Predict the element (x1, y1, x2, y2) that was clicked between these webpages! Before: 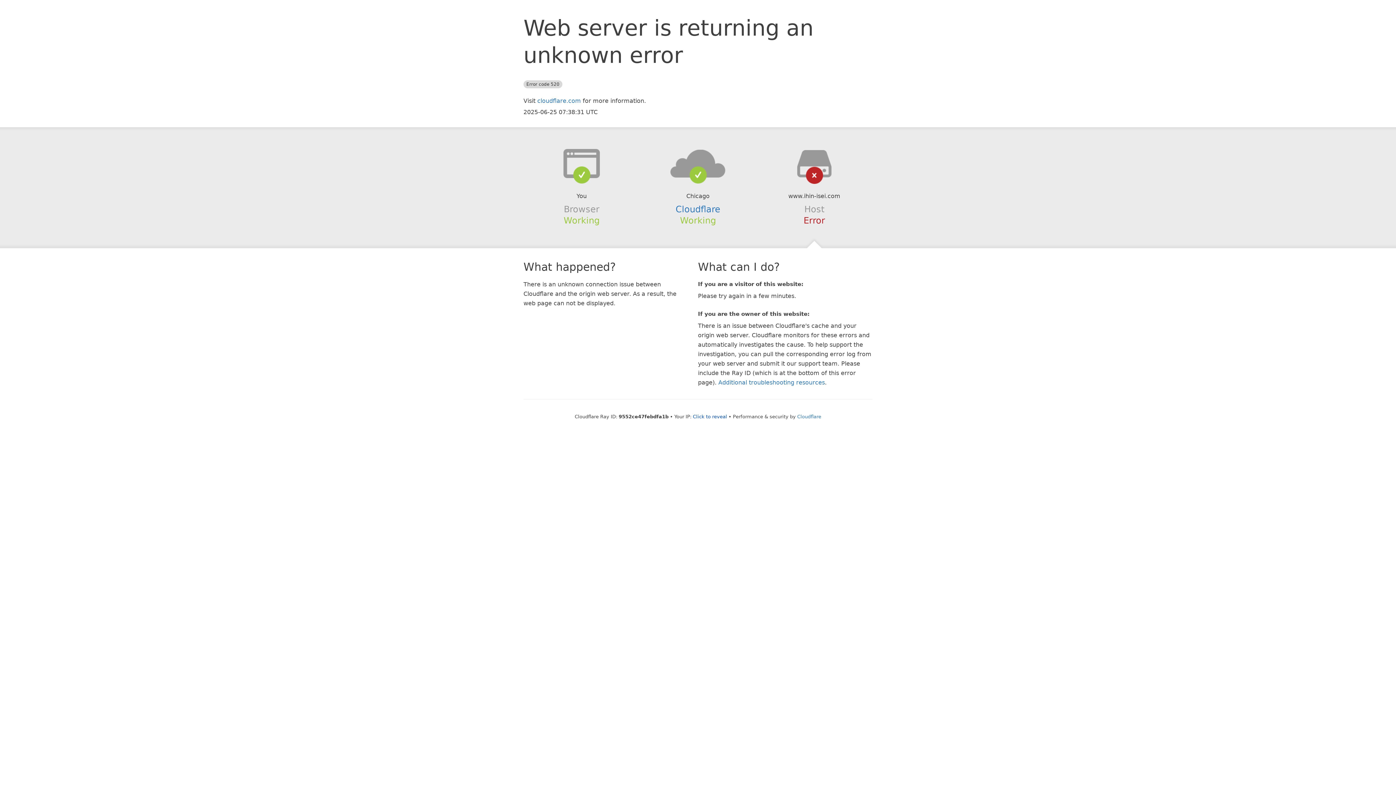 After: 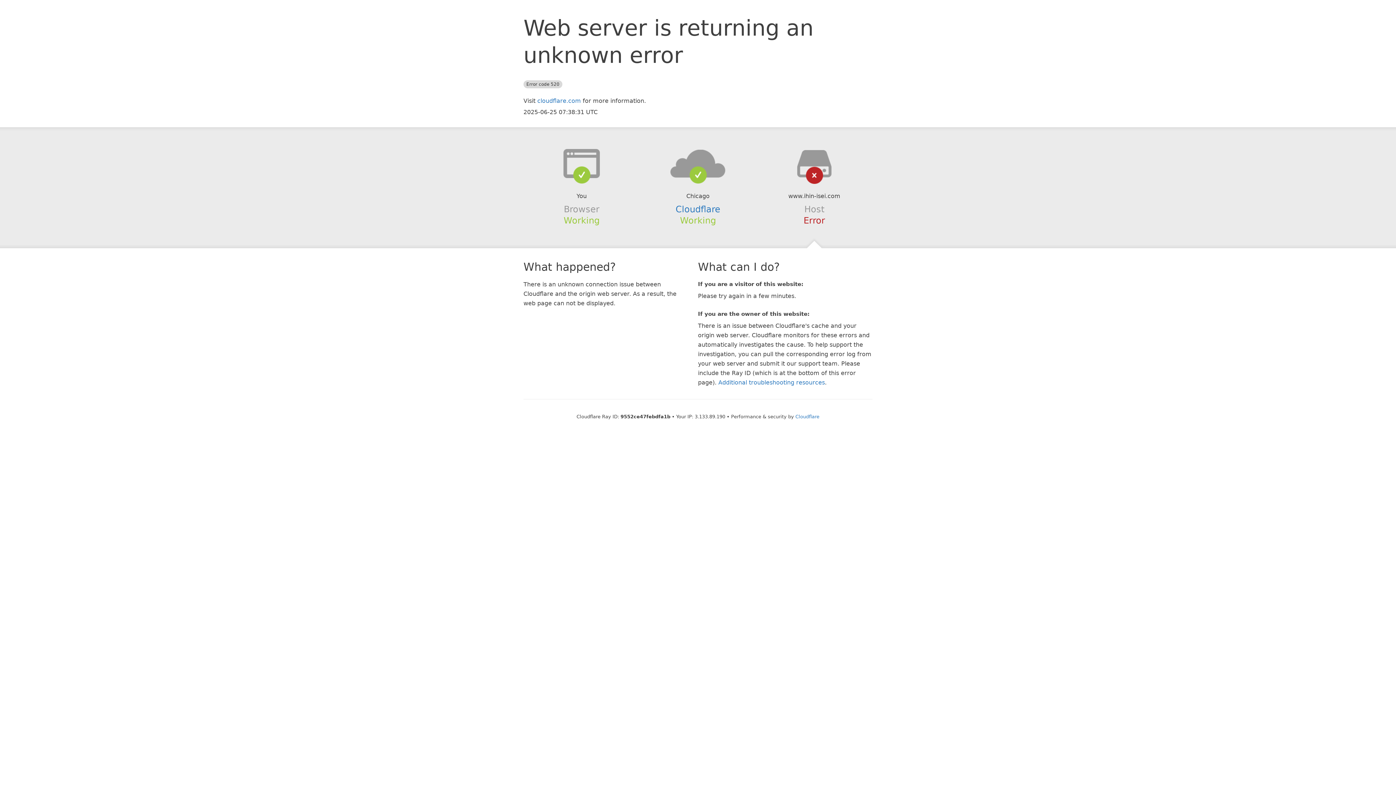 Action: label: Click to reveal bbox: (693, 414, 727, 419)